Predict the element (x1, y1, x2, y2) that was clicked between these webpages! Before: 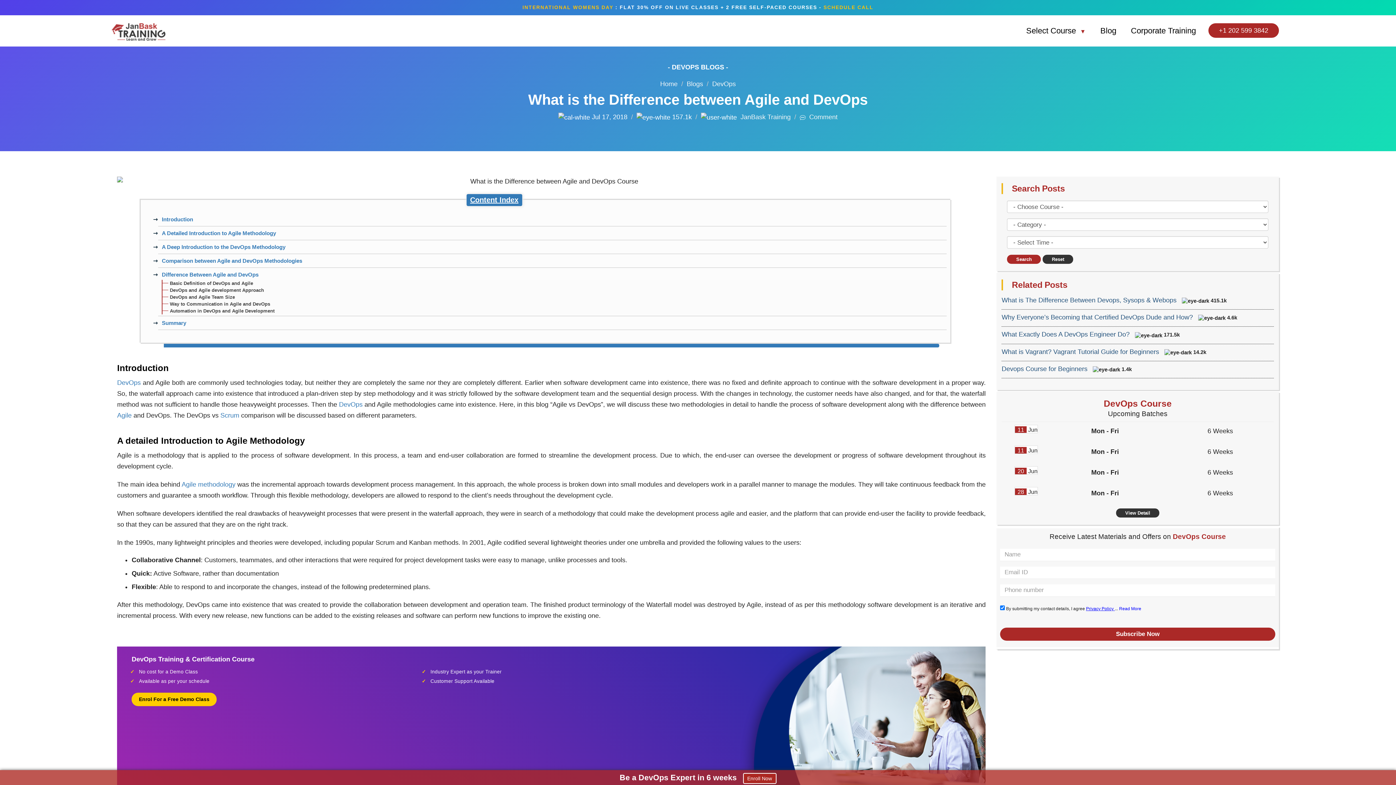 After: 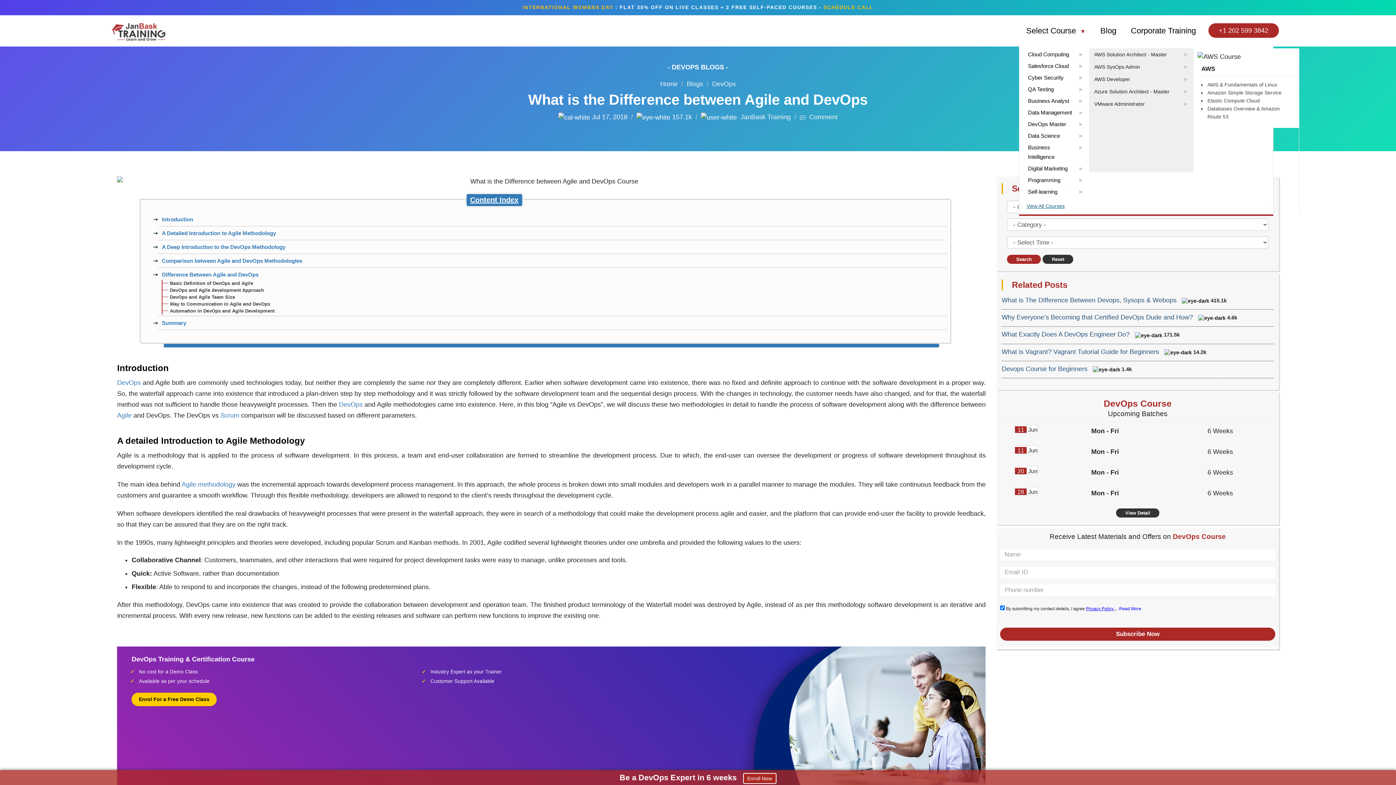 Action: label: Select Course  bbox: (1019, 15, 1093, 47)